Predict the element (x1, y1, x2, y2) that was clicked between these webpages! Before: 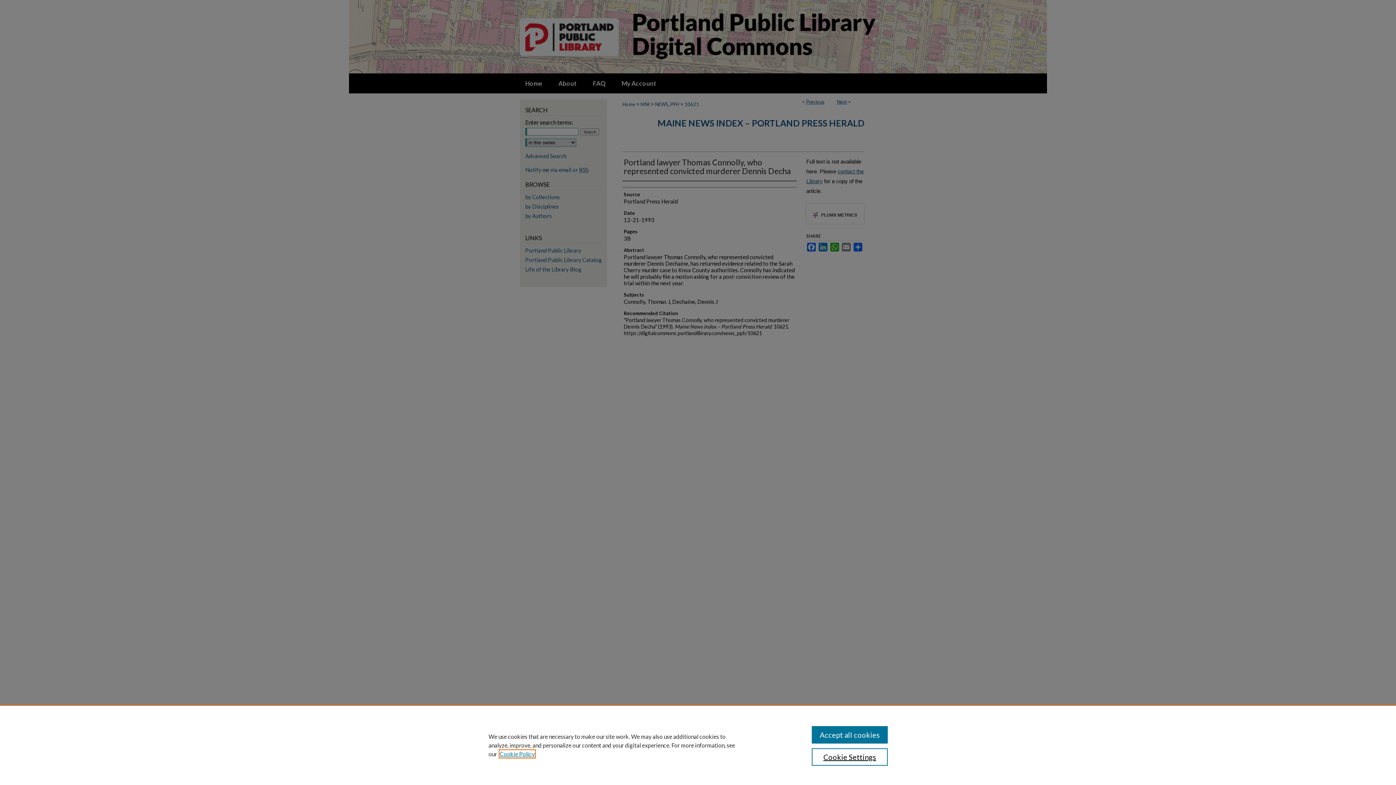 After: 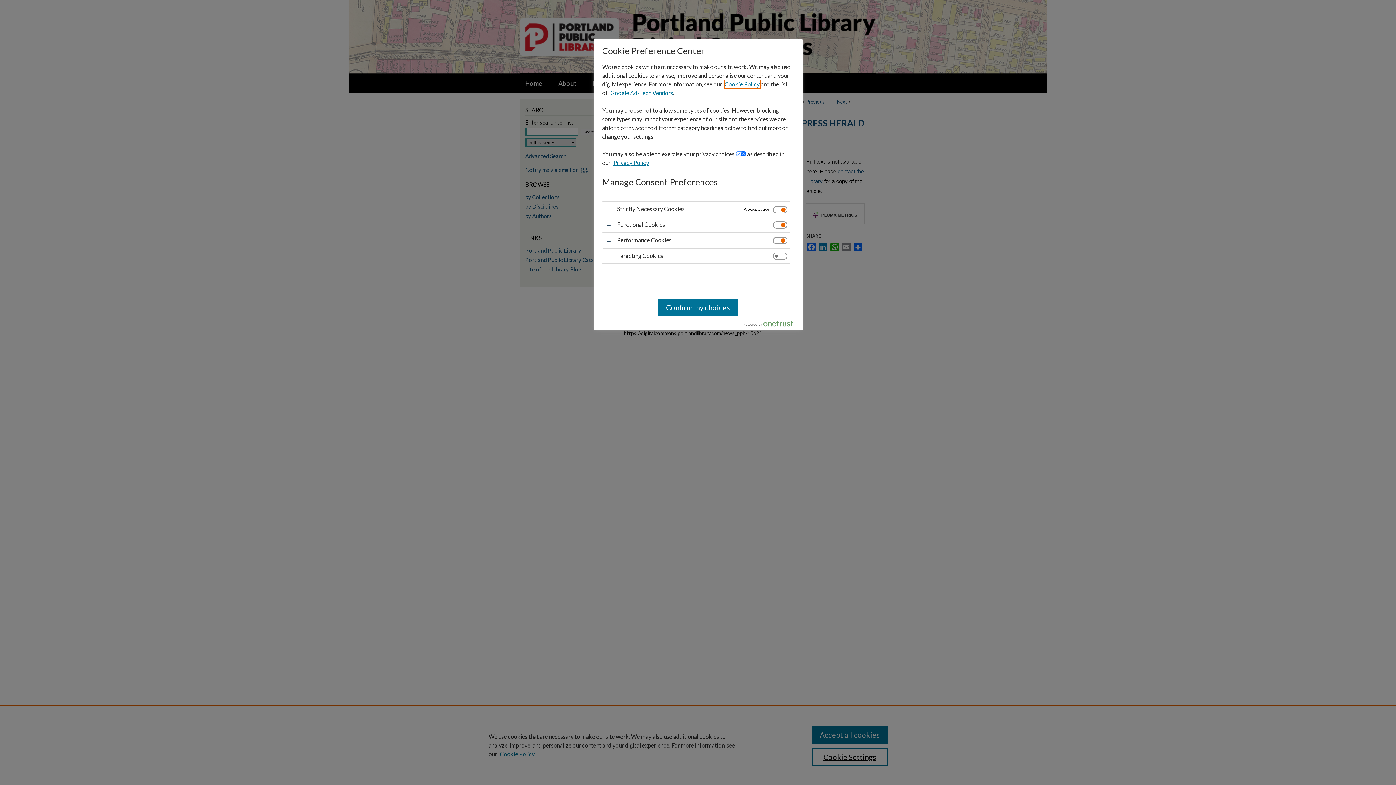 Action: bbox: (811, 748, 887, 766) label: Cookie Settings